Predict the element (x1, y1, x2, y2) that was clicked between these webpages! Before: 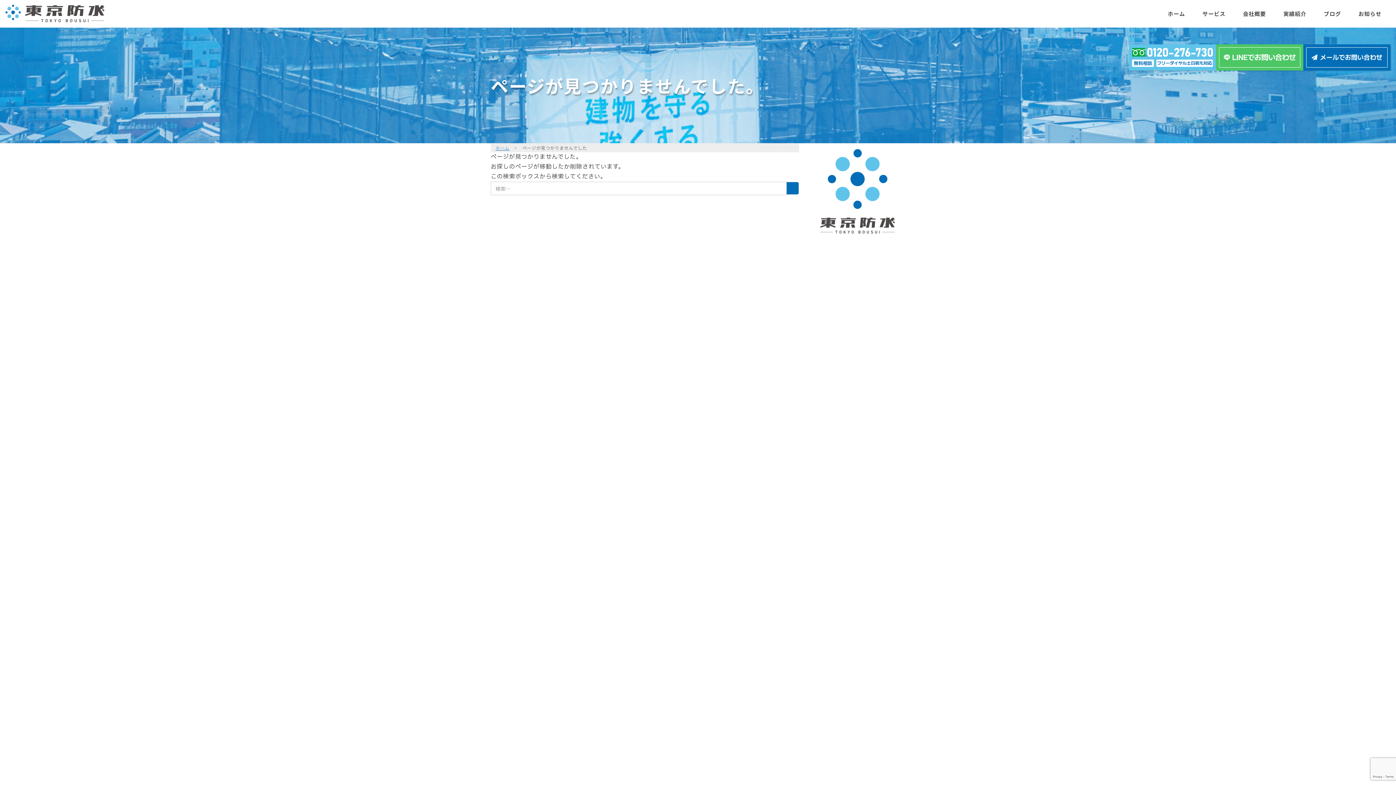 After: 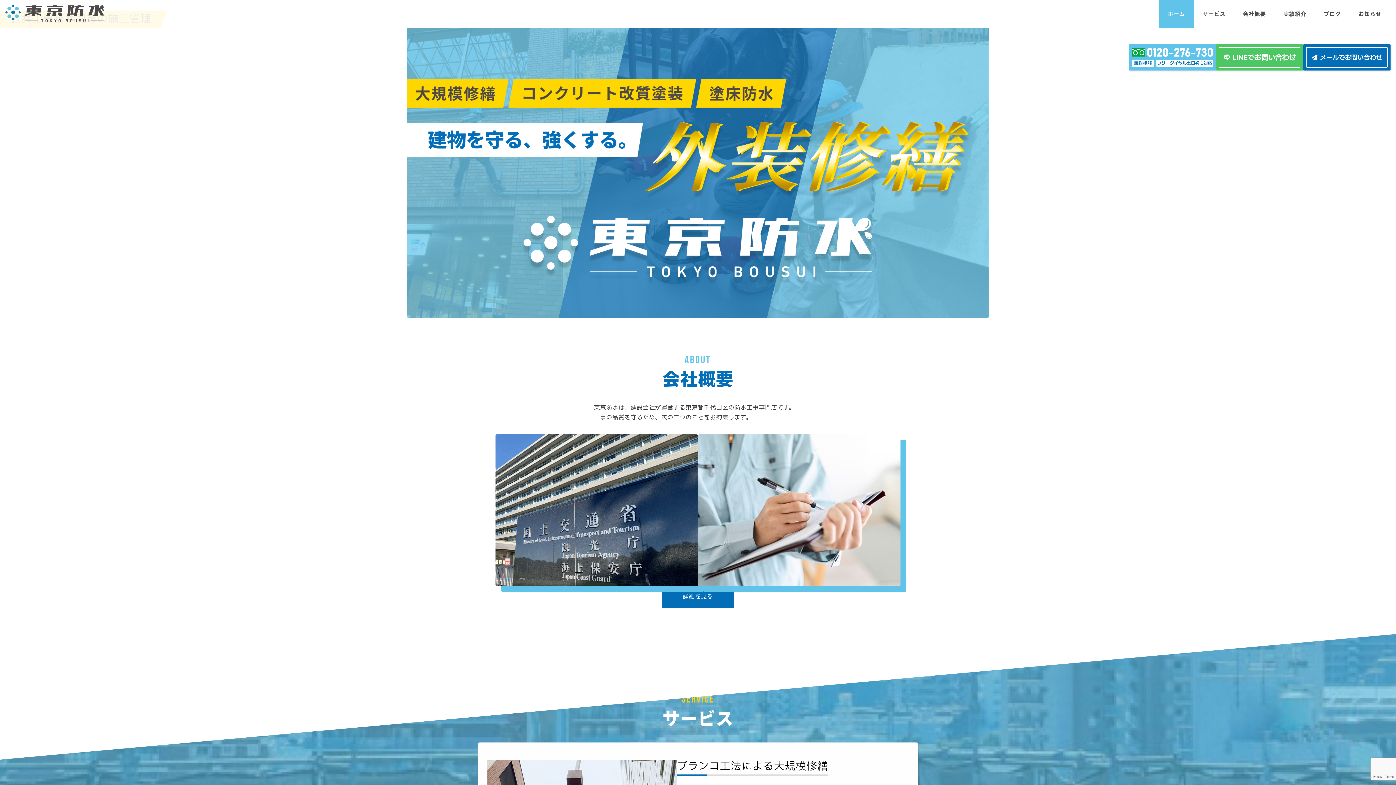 Action: label: ホーム bbox: (1159, 0, 1194, 27)